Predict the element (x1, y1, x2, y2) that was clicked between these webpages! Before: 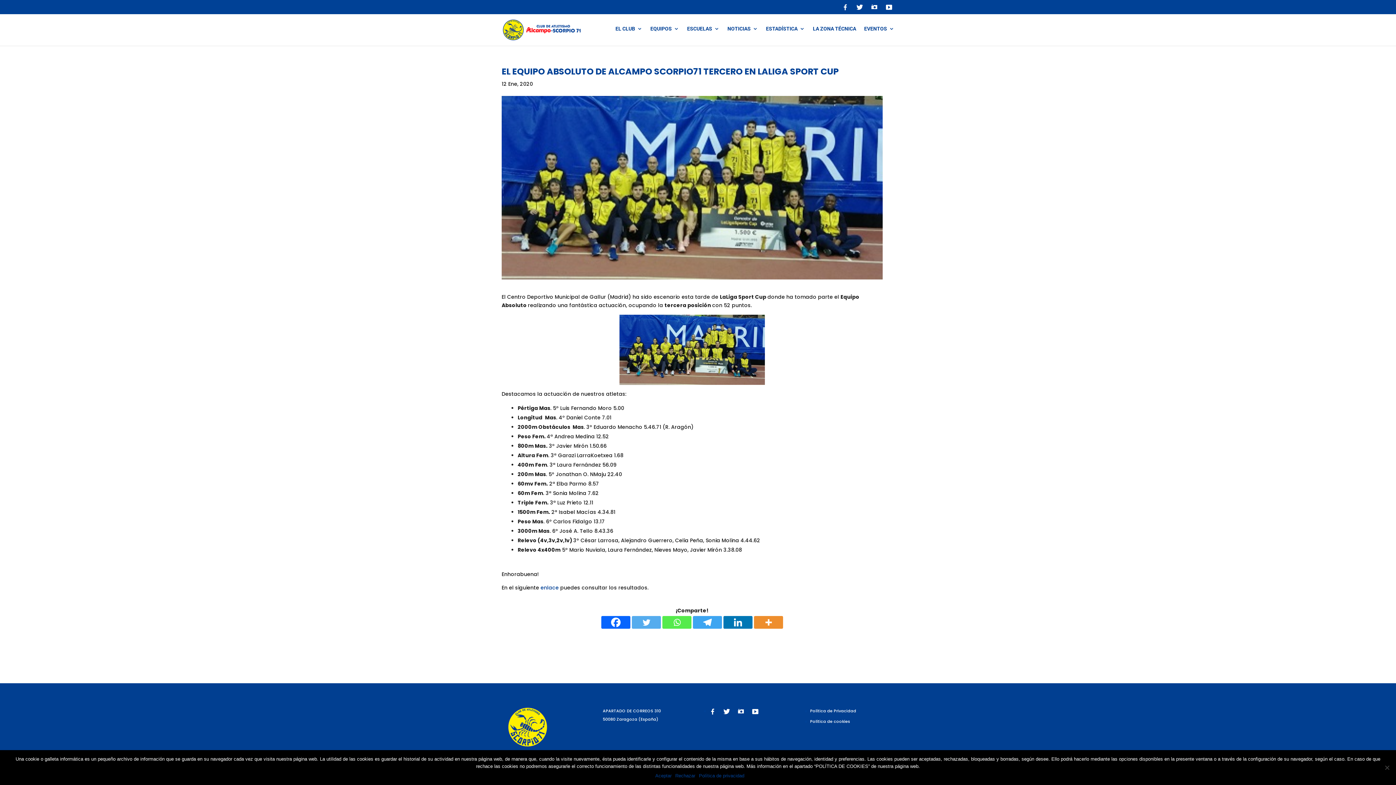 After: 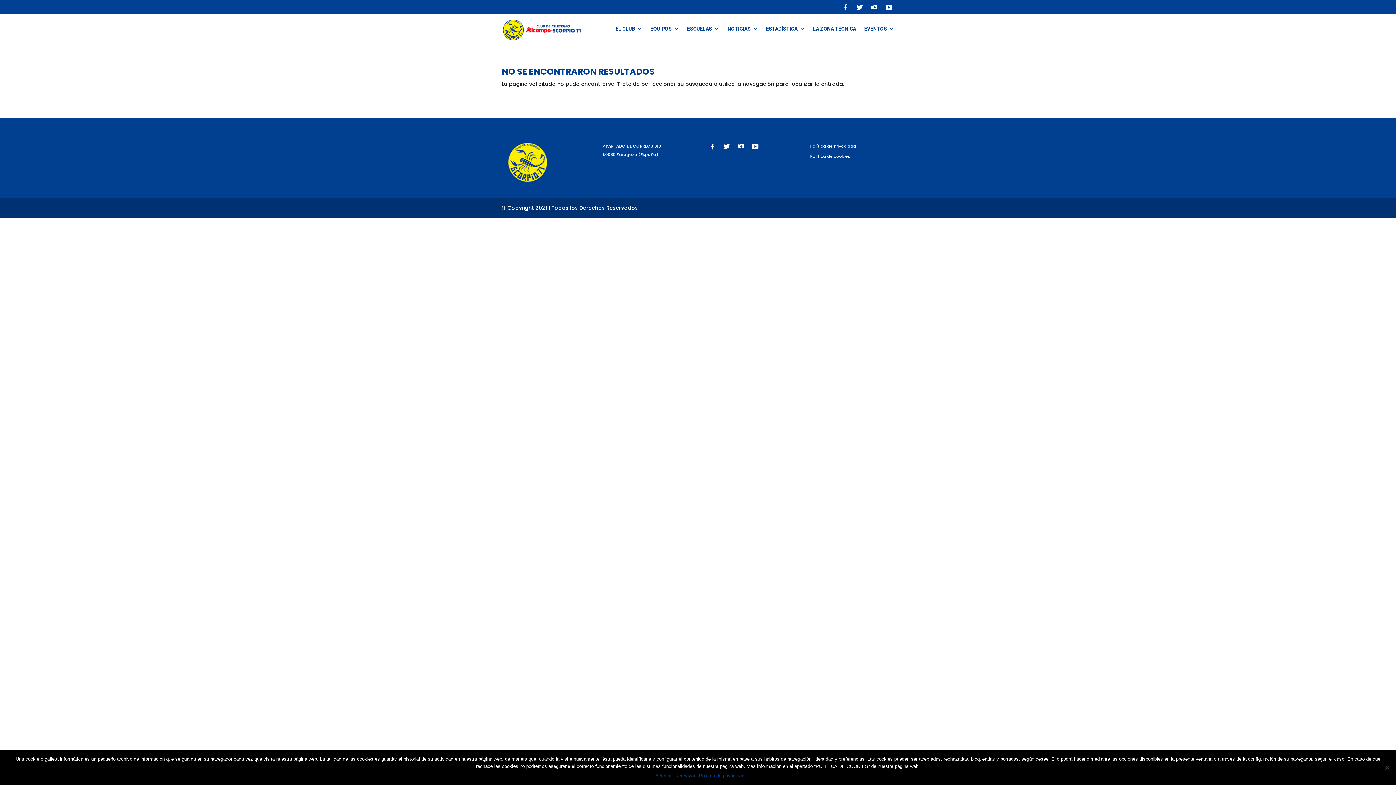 Action: label: Política de Privacidad bbox: (810, 708, 856, 714)